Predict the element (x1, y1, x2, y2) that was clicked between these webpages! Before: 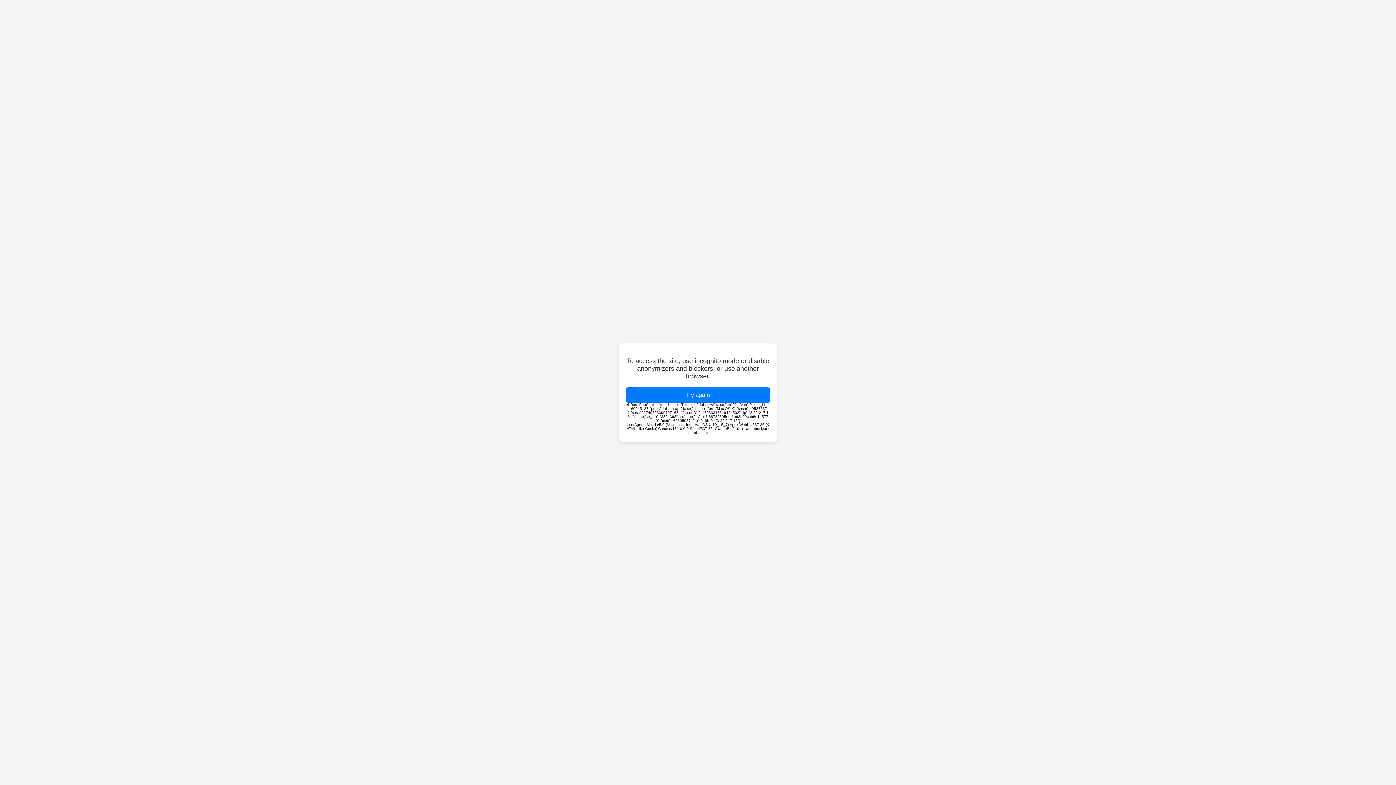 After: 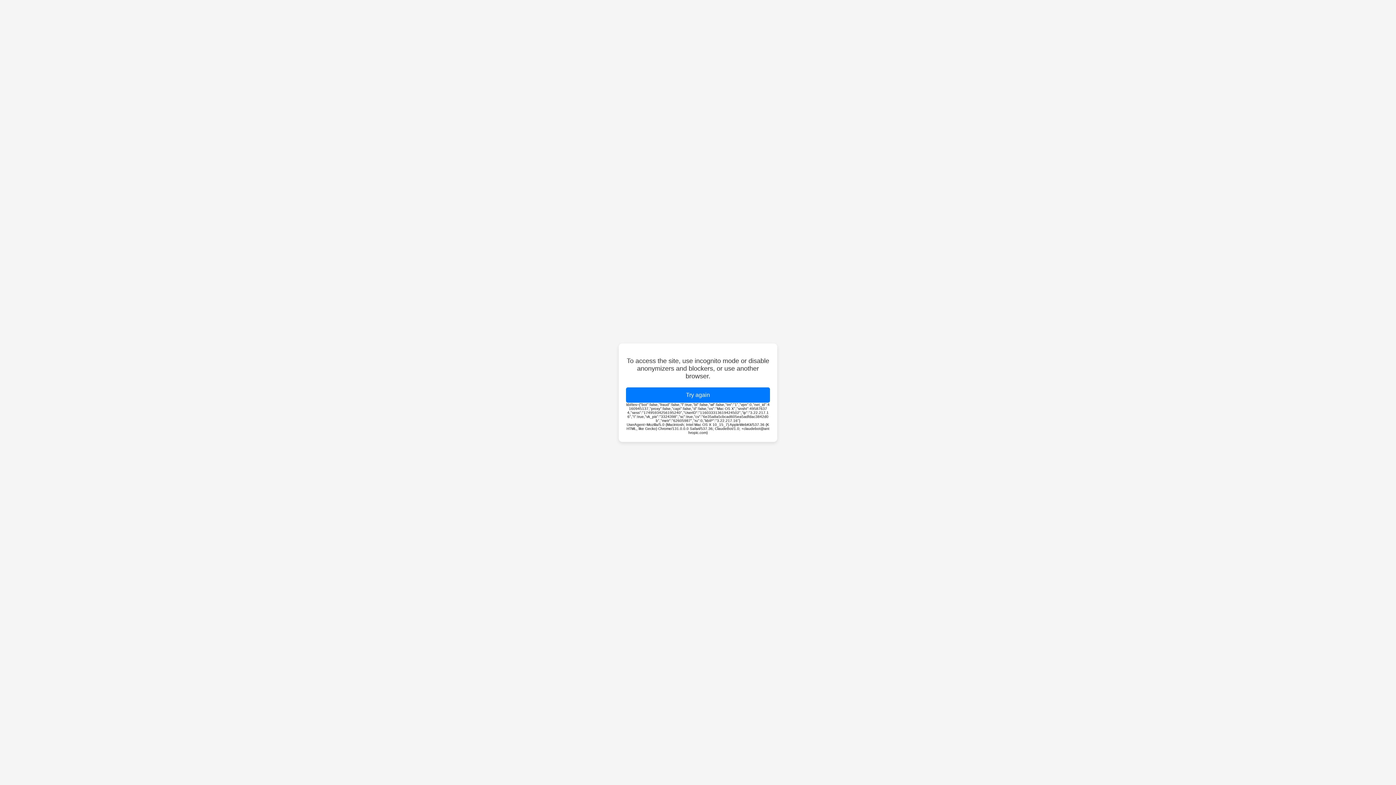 Action: bbox: (626, 387, 770, 402) label: Try again